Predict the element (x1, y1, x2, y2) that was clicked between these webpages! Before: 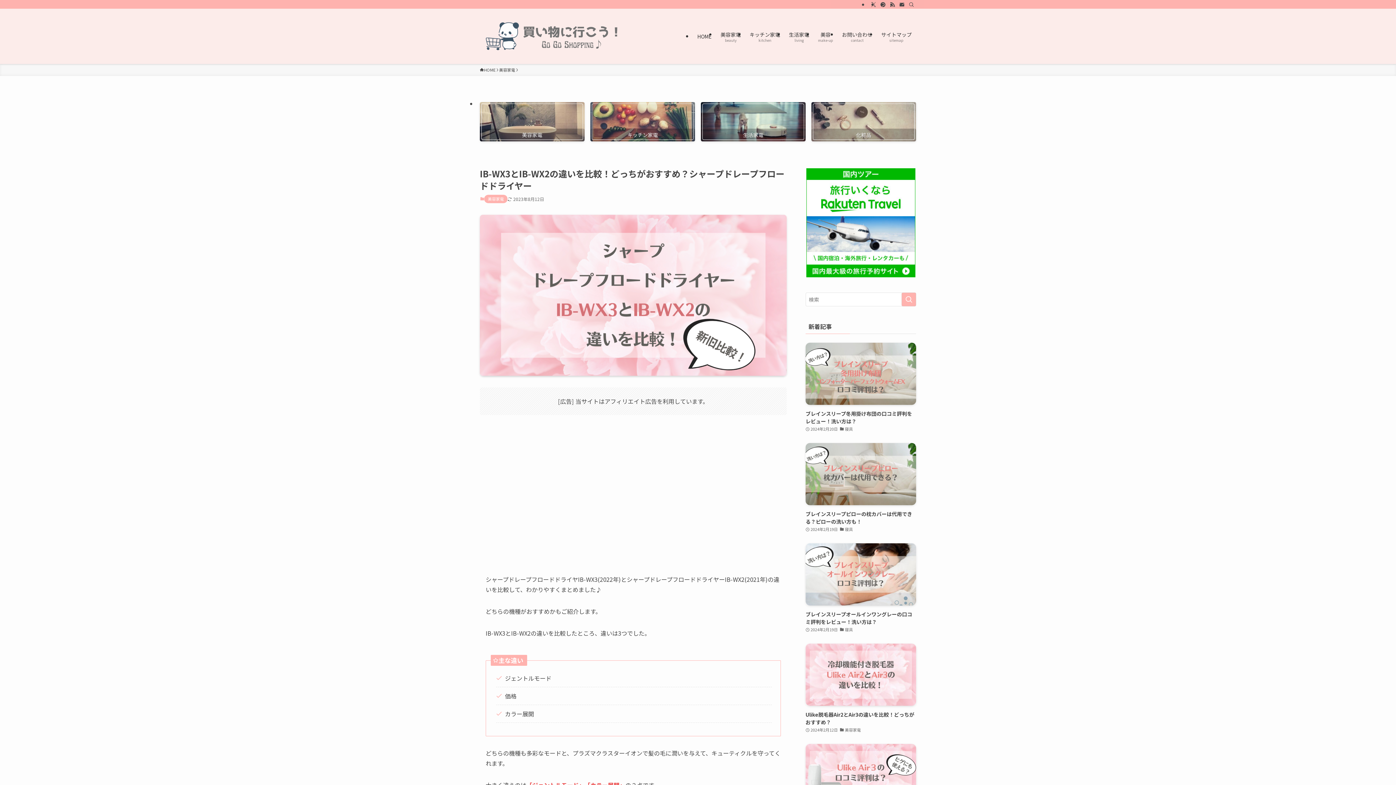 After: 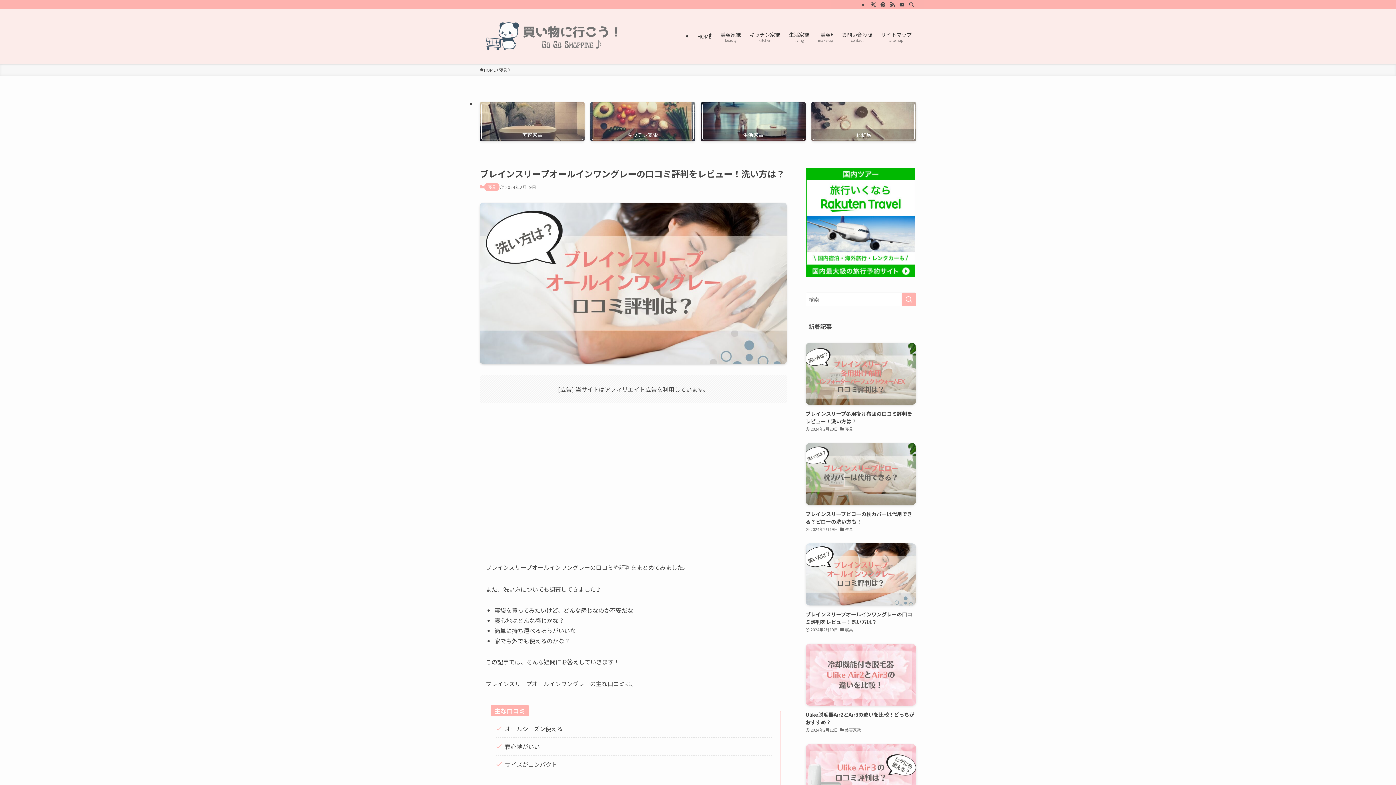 Action: bbox: (805, 543, 916, 633) label: ブレインスリープオールインワングレーの口コミ評判をレビュー！洗い方は？
2024年2月19日
寝具